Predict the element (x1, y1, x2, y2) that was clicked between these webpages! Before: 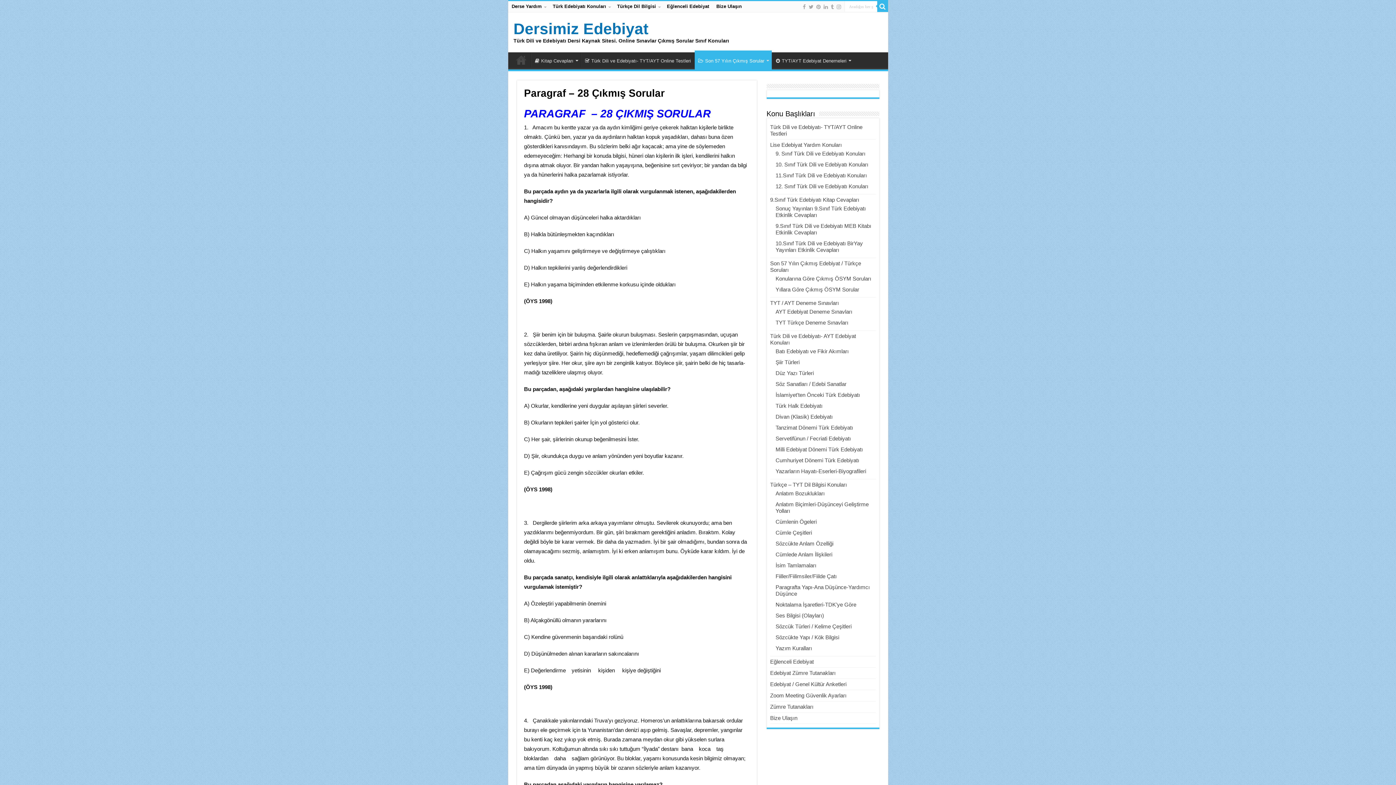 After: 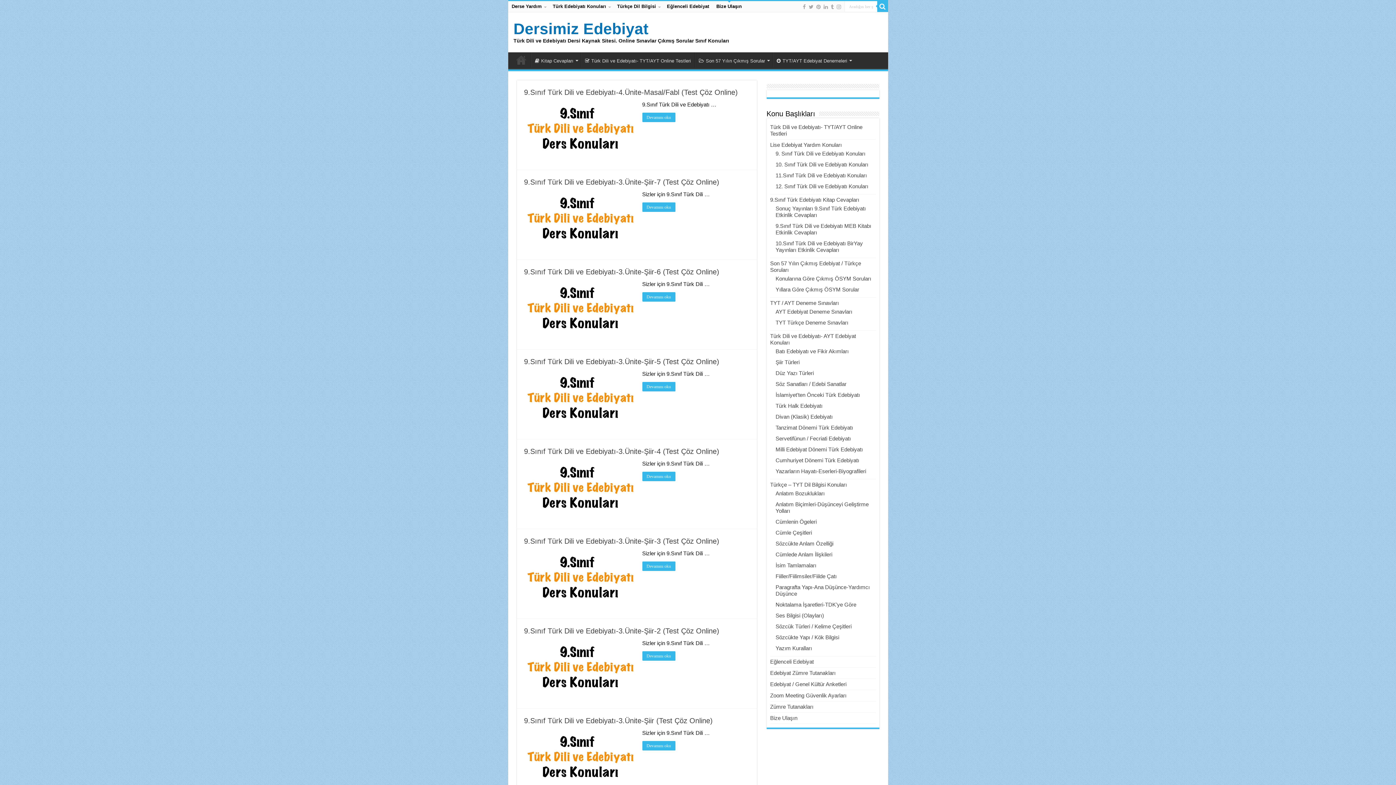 Action: bbox: (712, 1, 745, 12) label: Bize Ulaşın